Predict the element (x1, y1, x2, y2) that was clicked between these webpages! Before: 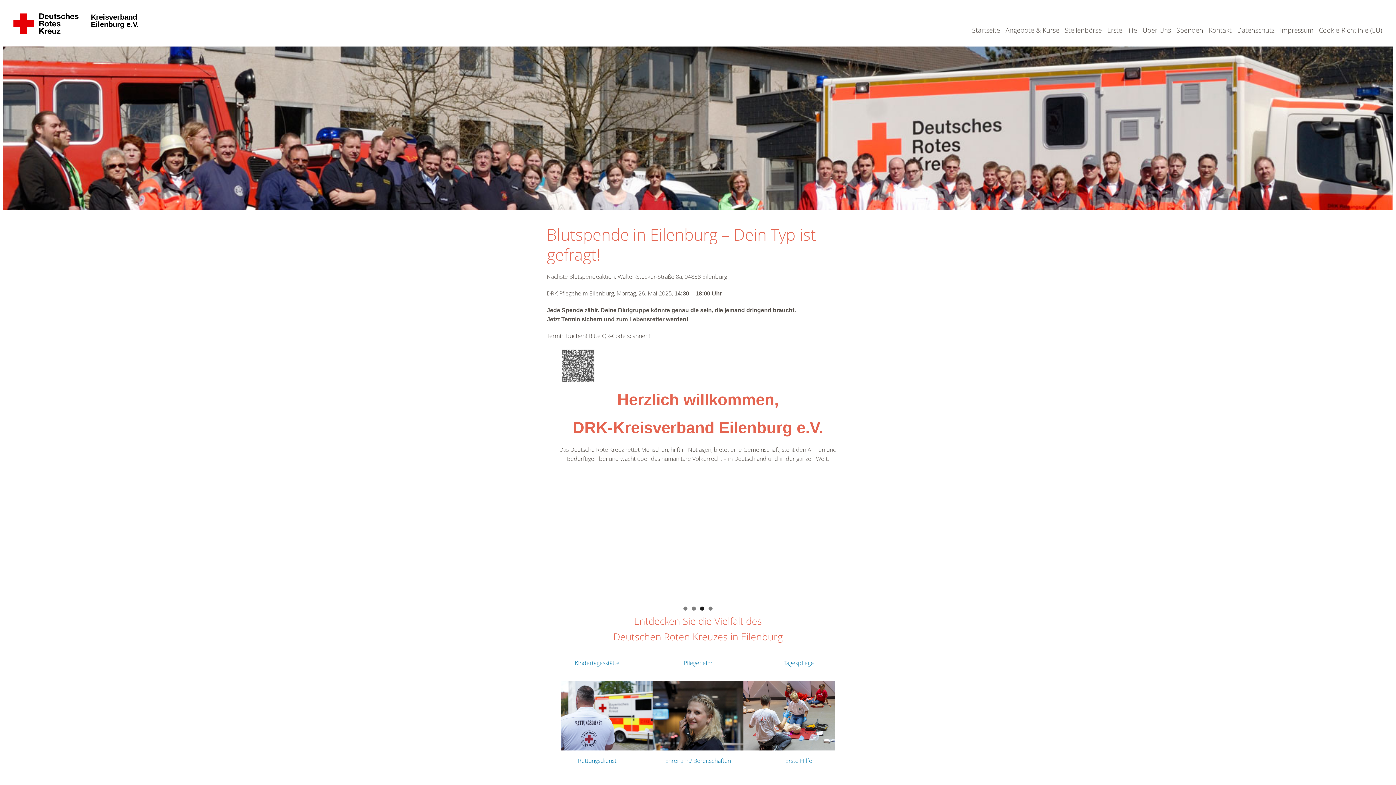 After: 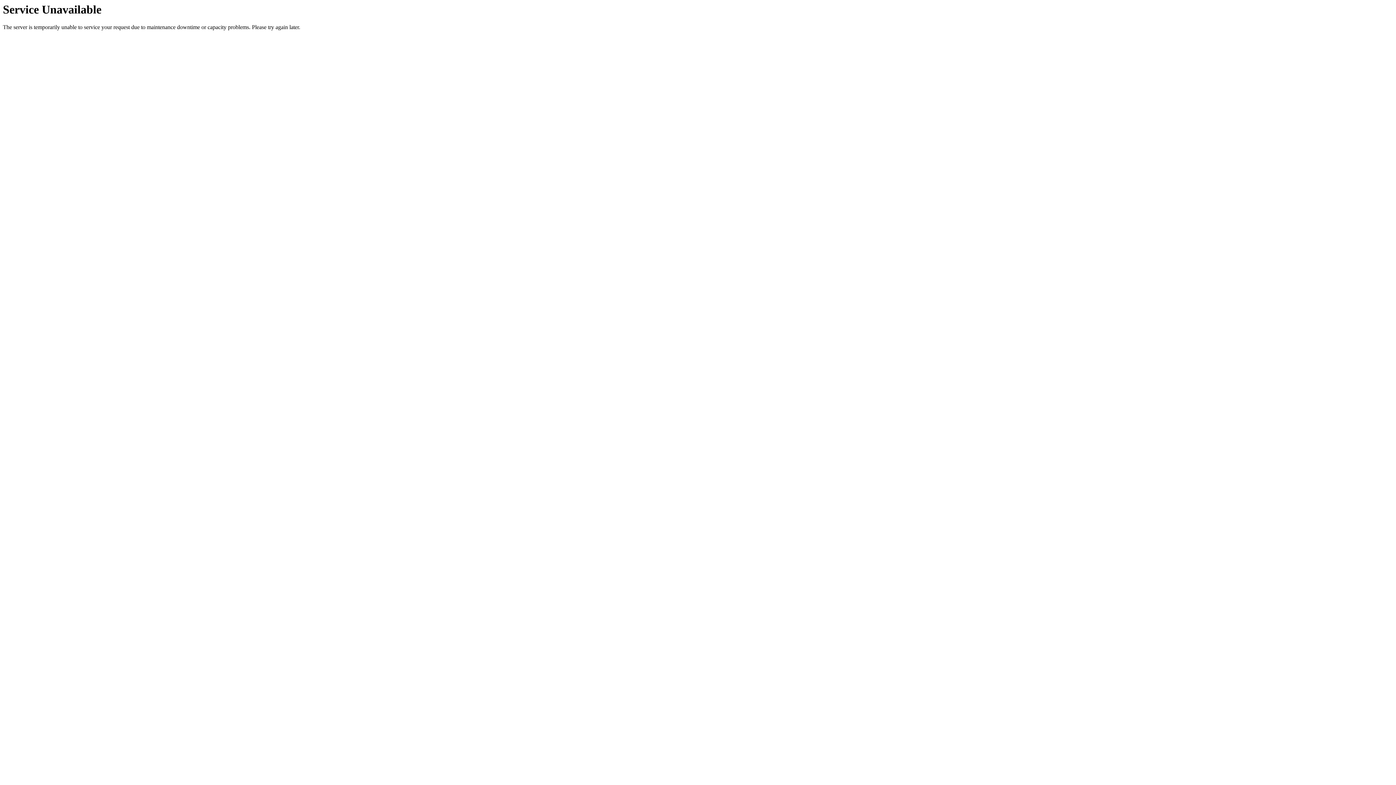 Action: label: Pflegeheim bbox: (683, 659, 712, 667)